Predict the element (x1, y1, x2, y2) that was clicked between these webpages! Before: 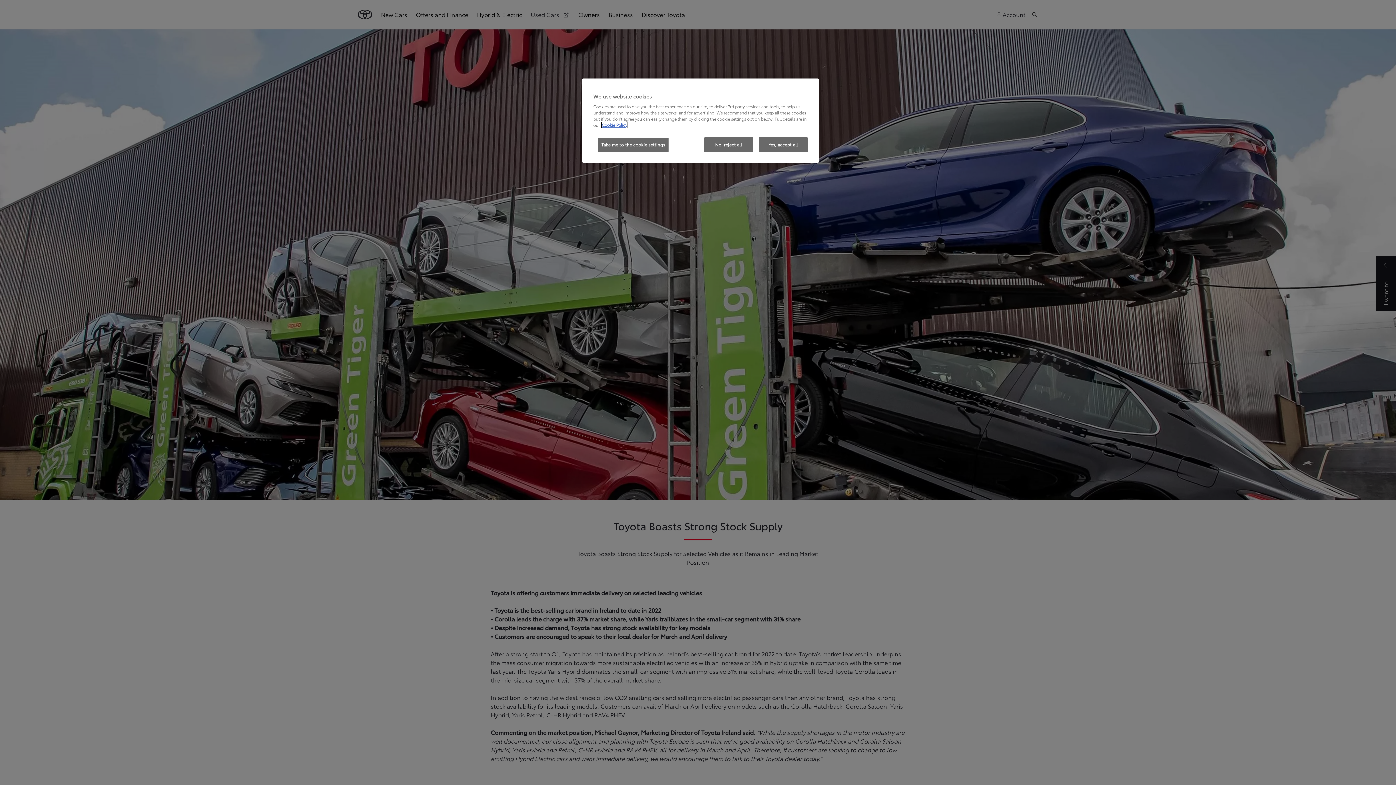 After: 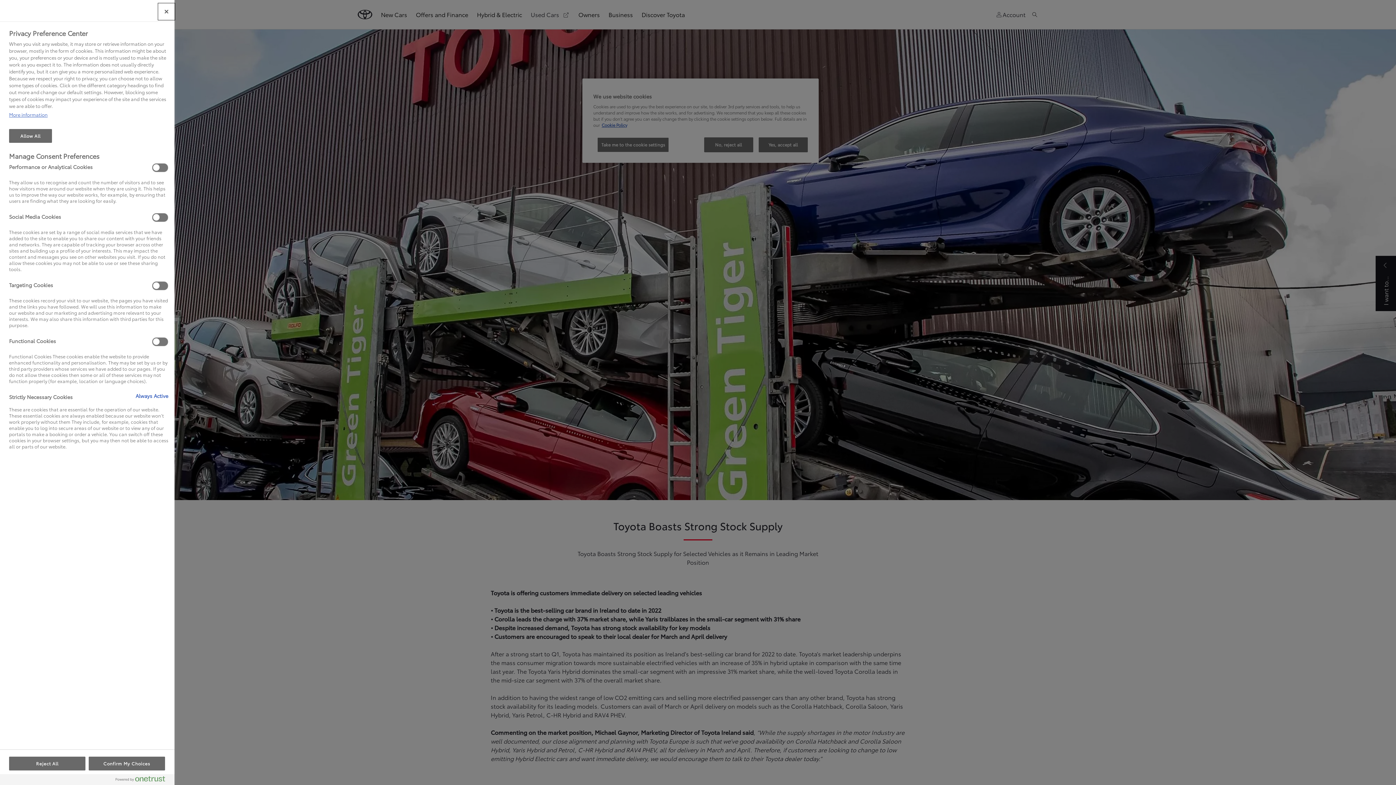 Action: bbox: (597, 137, 669, 152) label: Take me to the cookie settings